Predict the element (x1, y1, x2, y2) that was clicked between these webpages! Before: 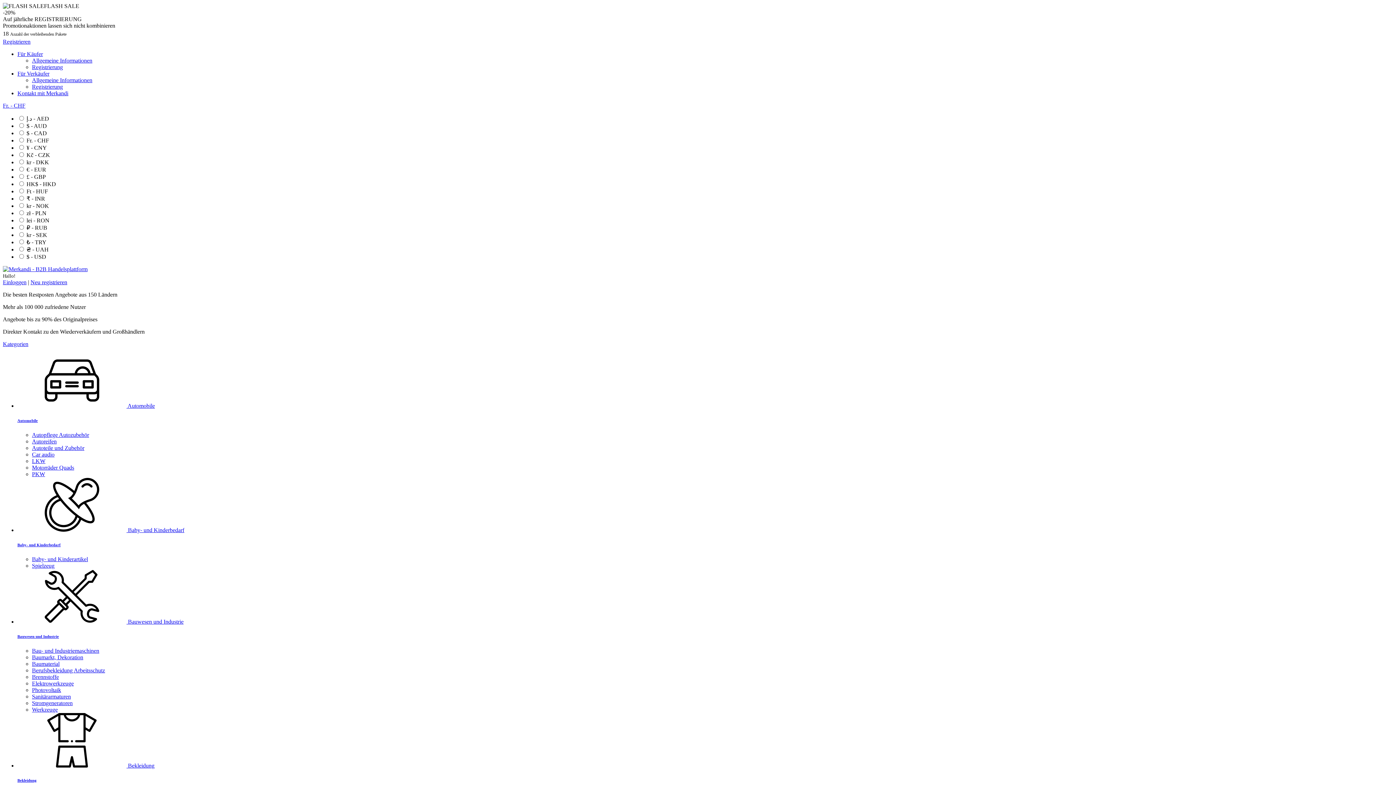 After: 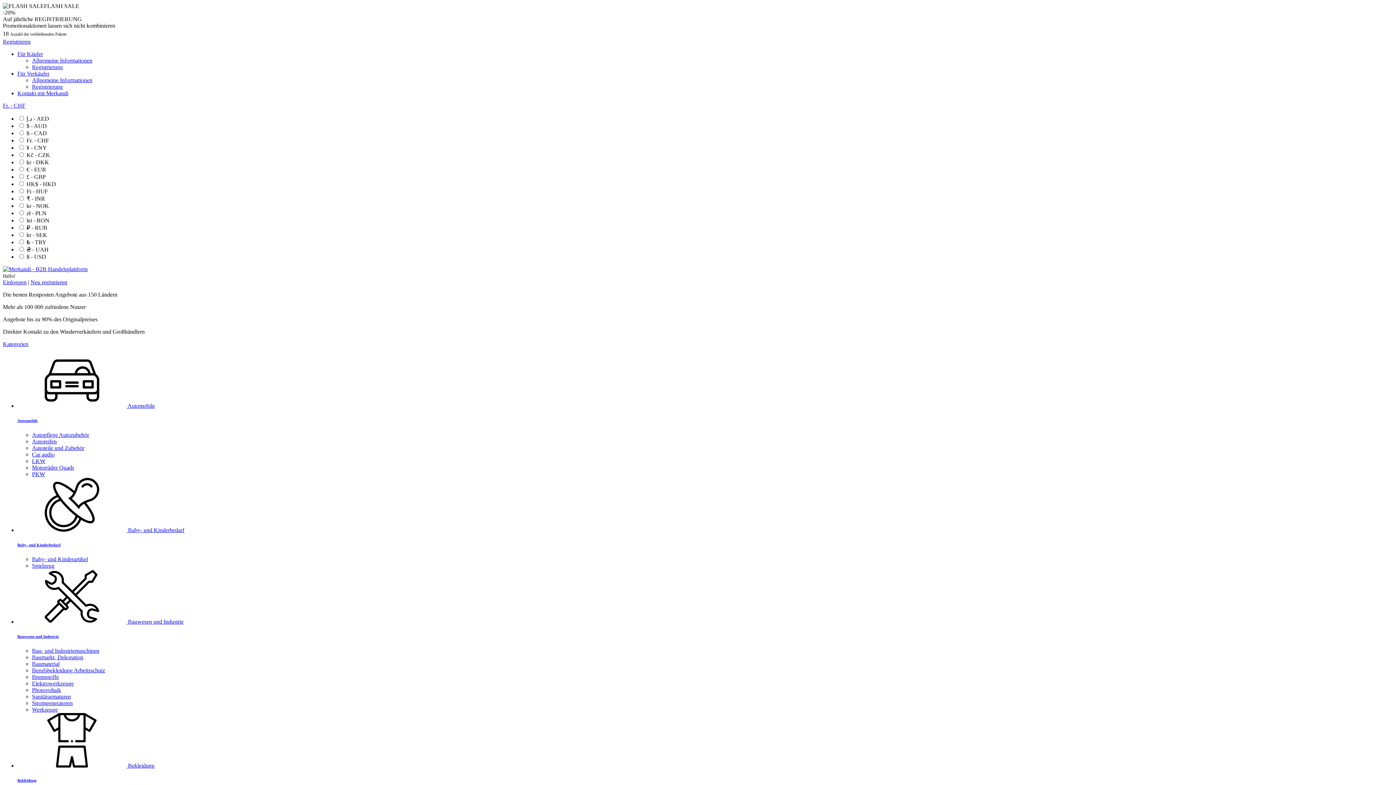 Action: label: PKW bbox: (32, 471, 45, 477)